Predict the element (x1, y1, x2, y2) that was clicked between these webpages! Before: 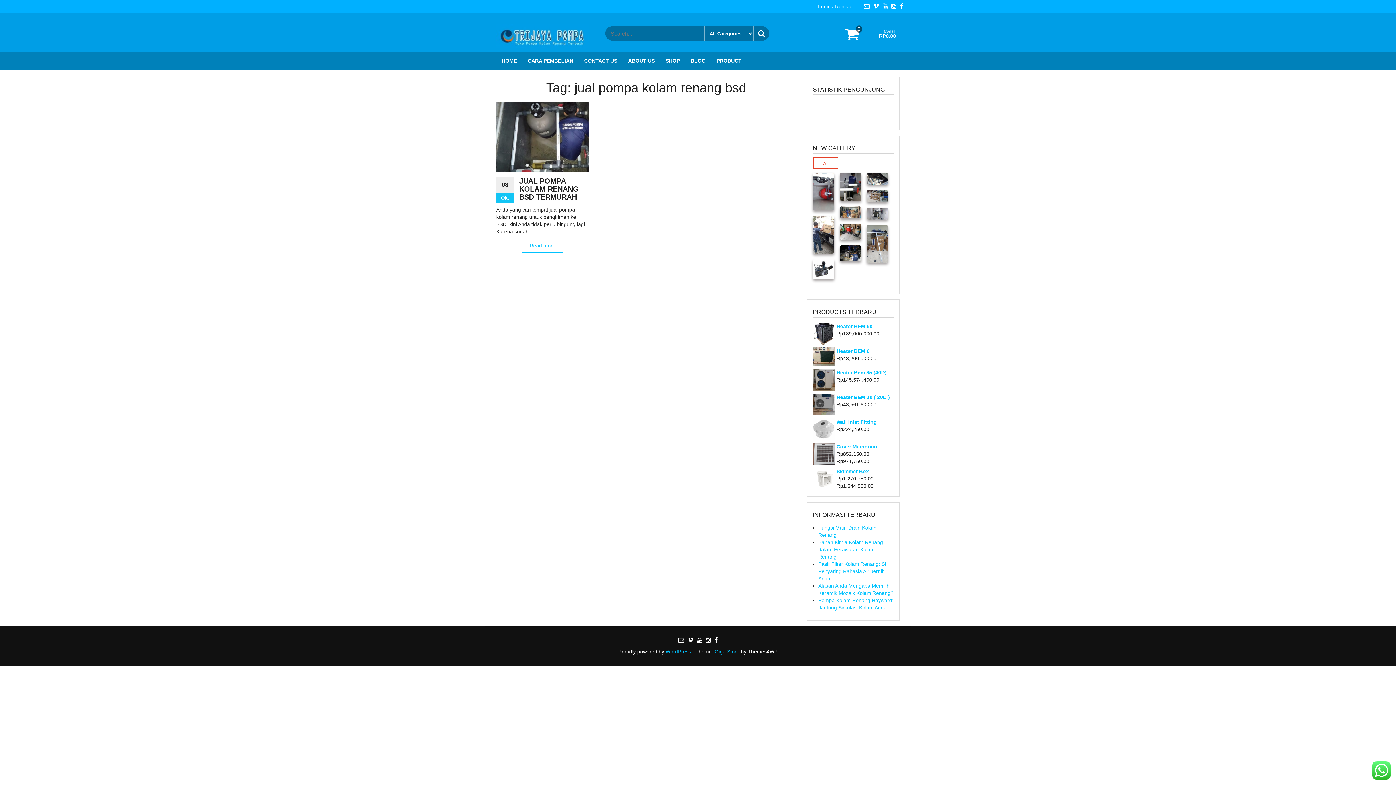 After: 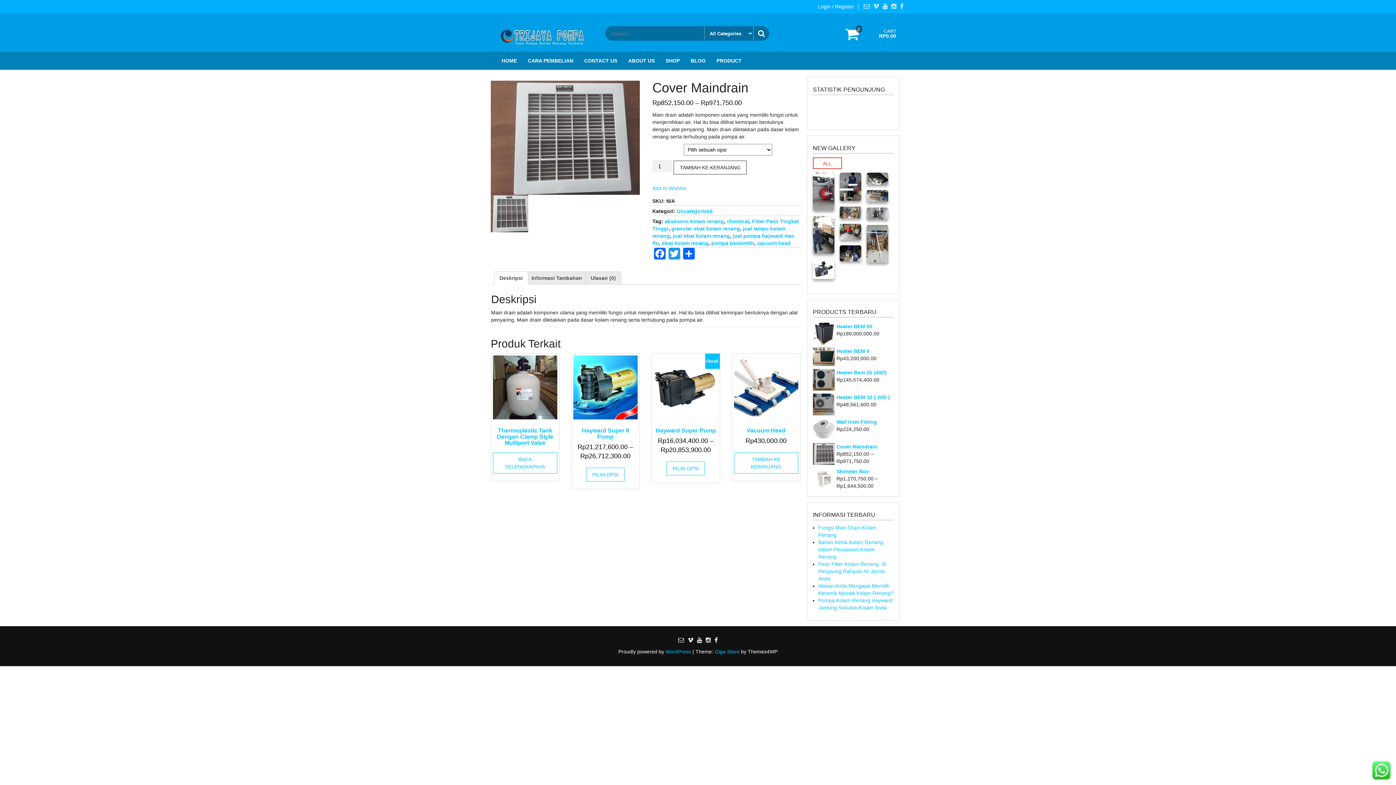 Action: bbox: (813, 443, 894, 450) label: Cover Maindrain